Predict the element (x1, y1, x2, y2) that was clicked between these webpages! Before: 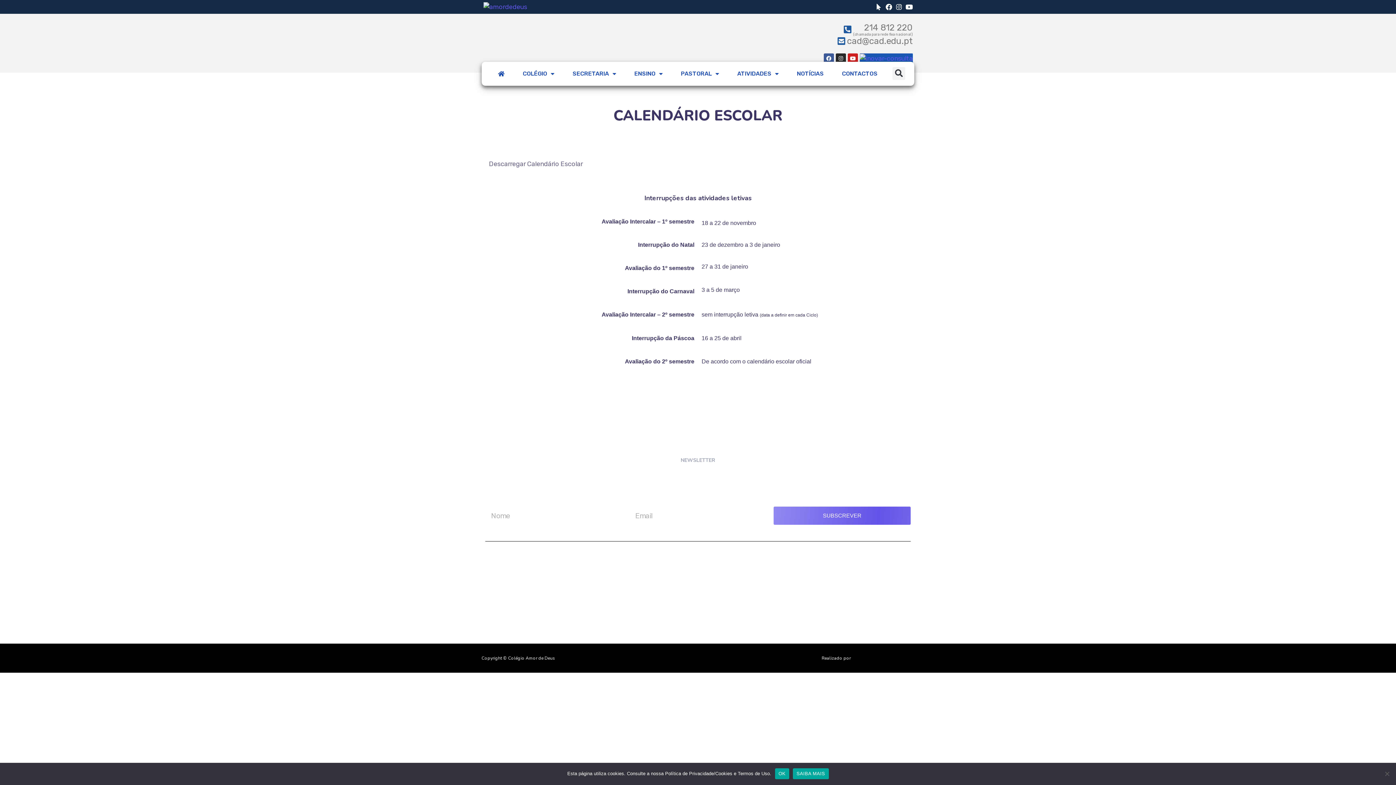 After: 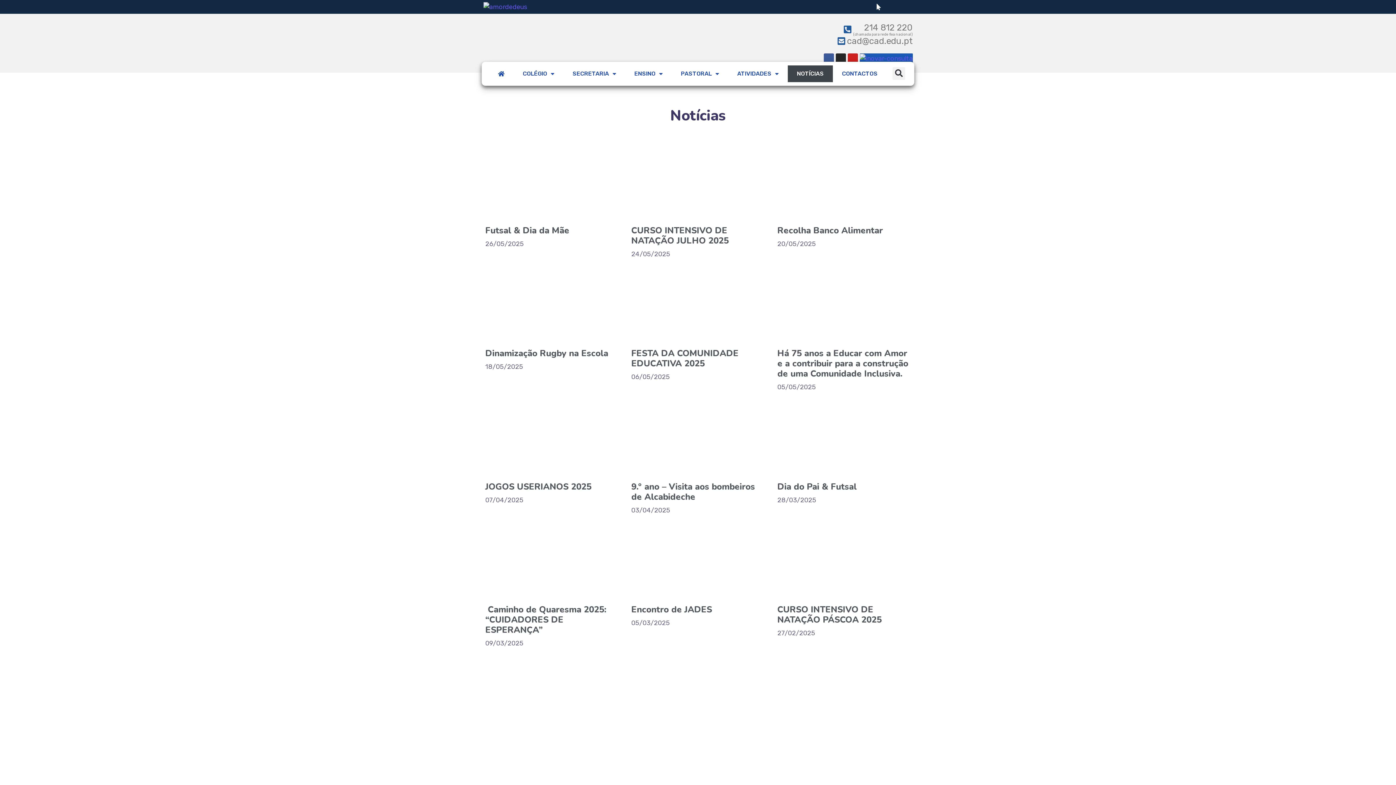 Action: label: NOTÍCIAS bbox: (788, 75, 833, 92)